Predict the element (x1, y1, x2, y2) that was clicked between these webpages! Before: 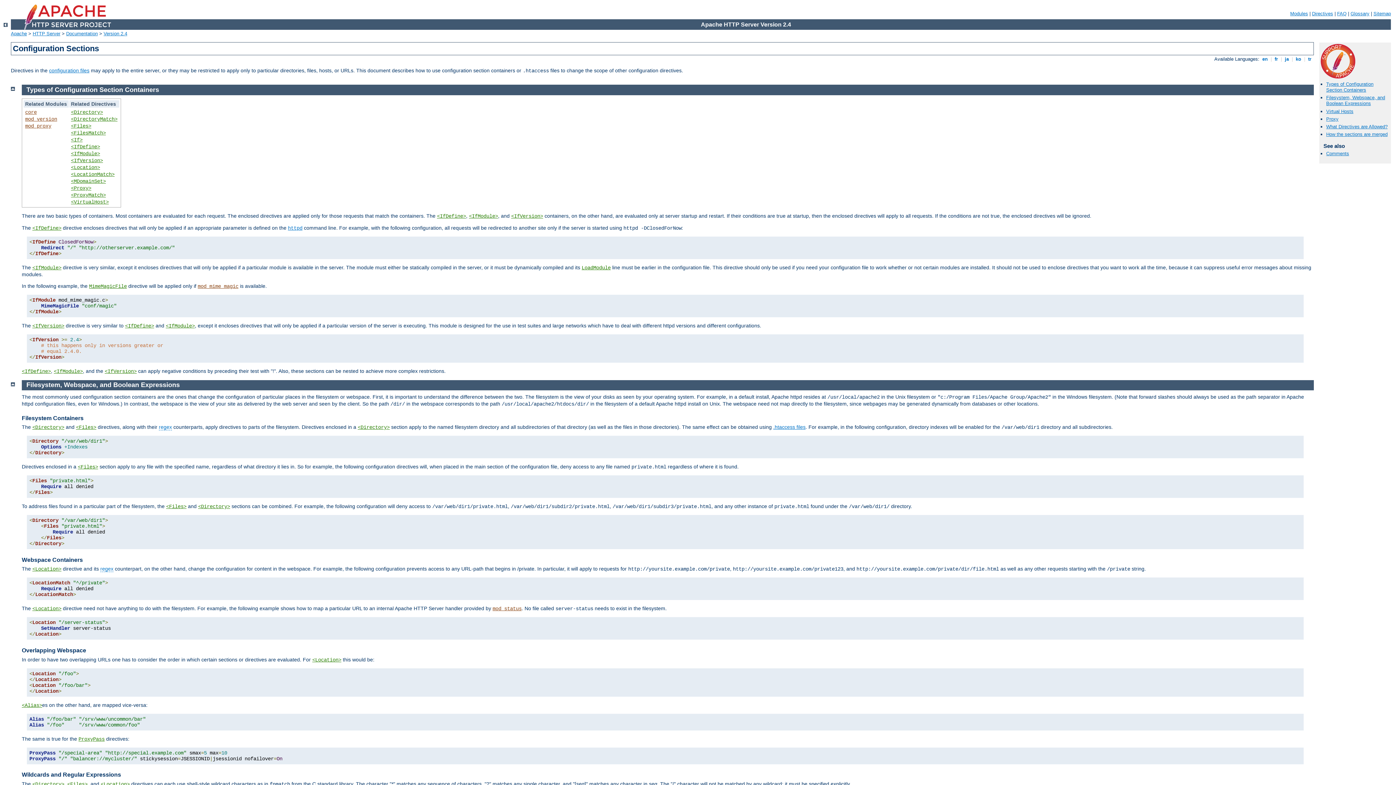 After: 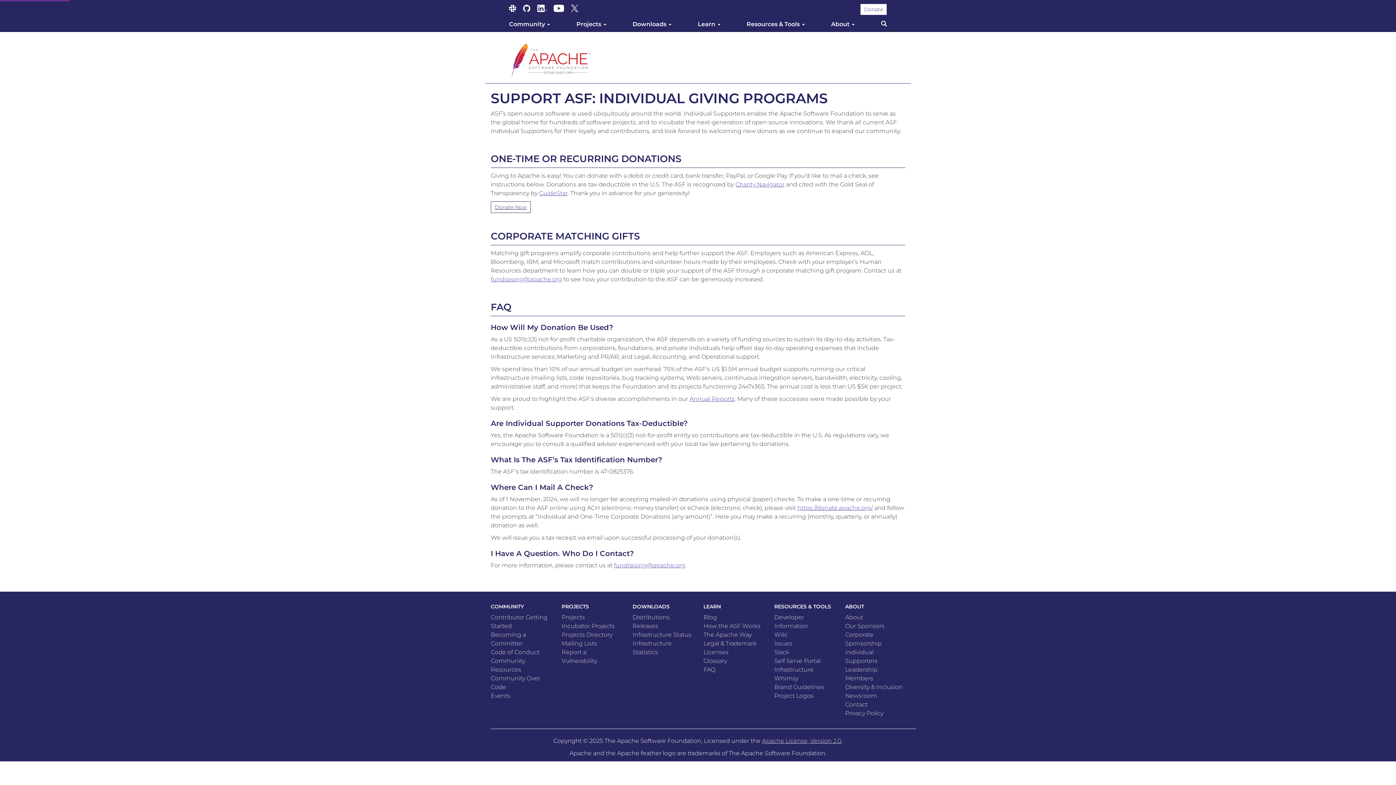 Action: bbox: (1321, 73, 1355, 79)